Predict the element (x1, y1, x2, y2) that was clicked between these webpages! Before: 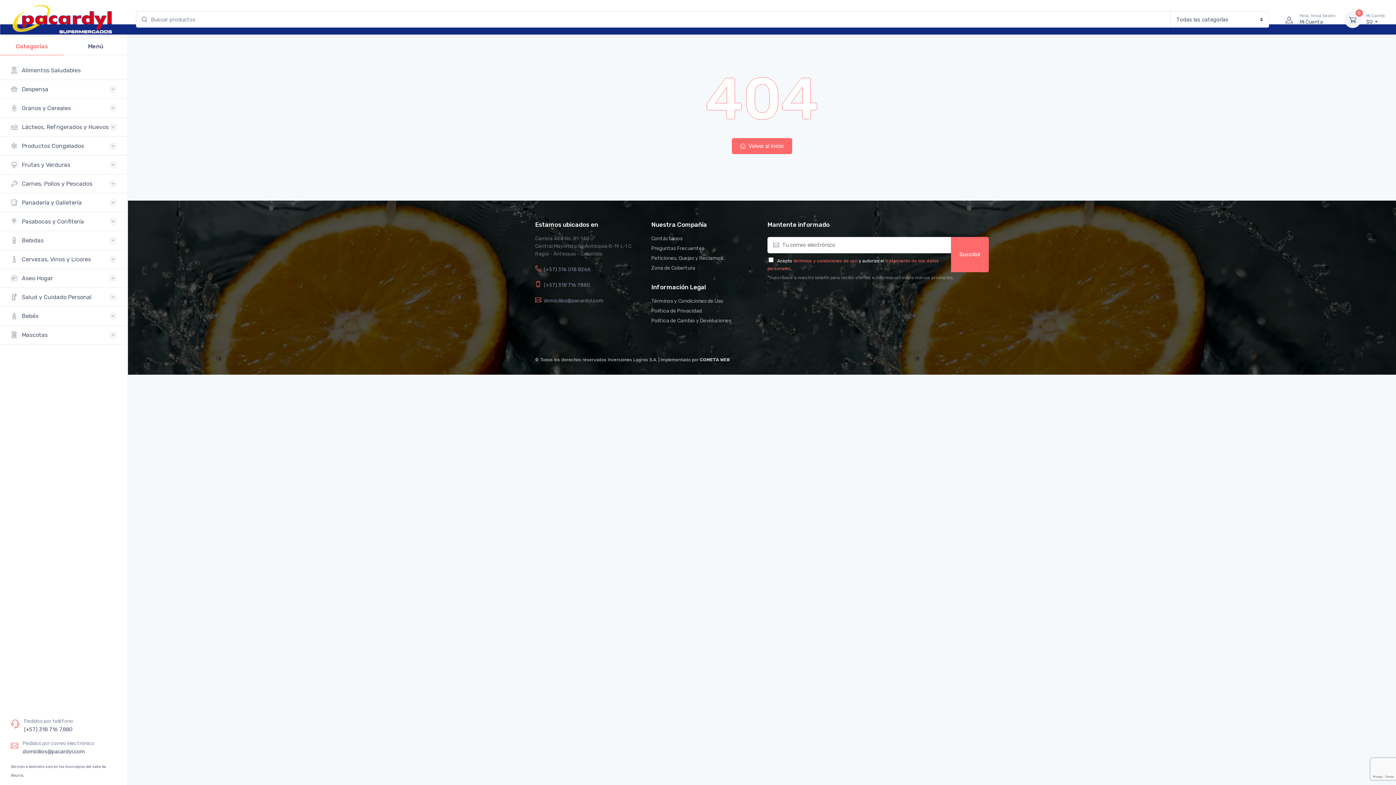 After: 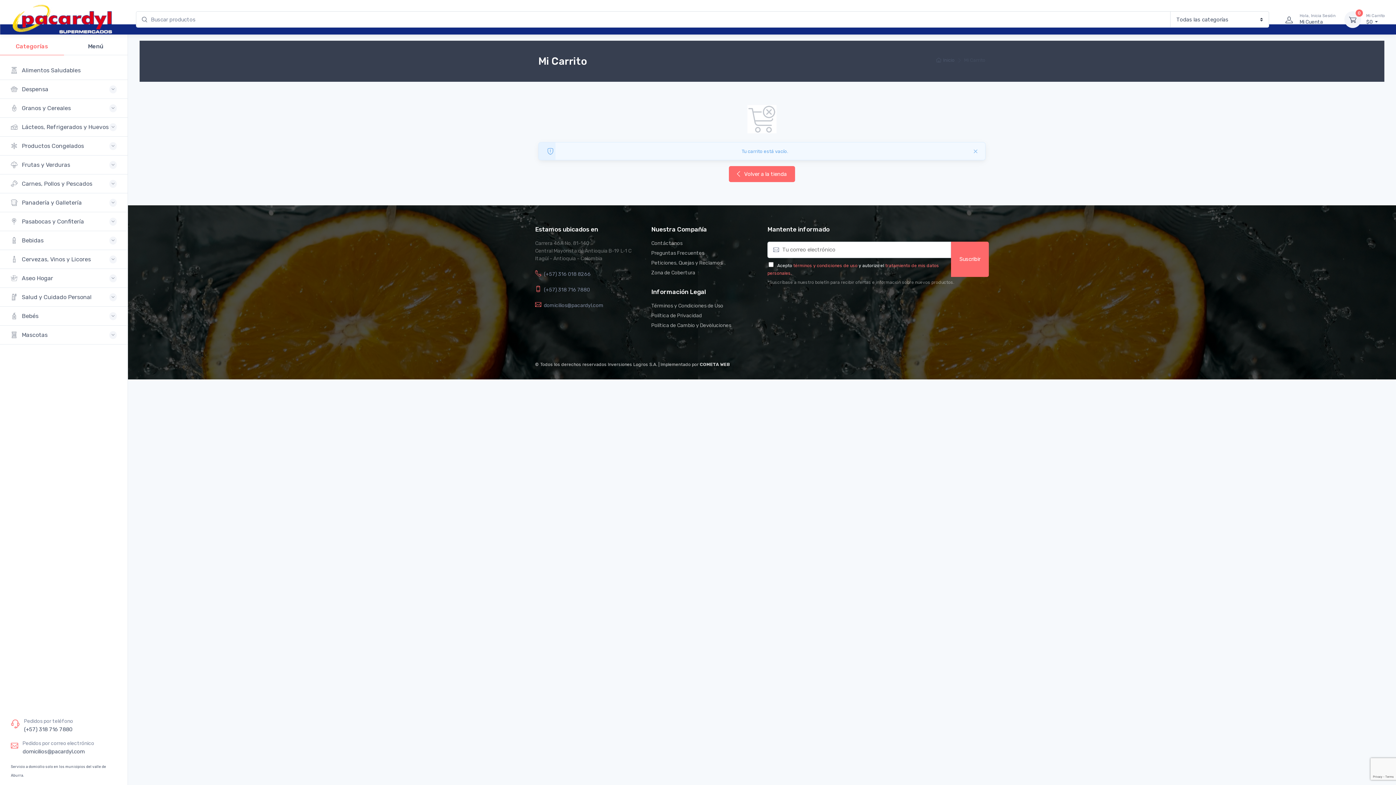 Action: label: 0 bbox: (1344, 11, 1361, 27)